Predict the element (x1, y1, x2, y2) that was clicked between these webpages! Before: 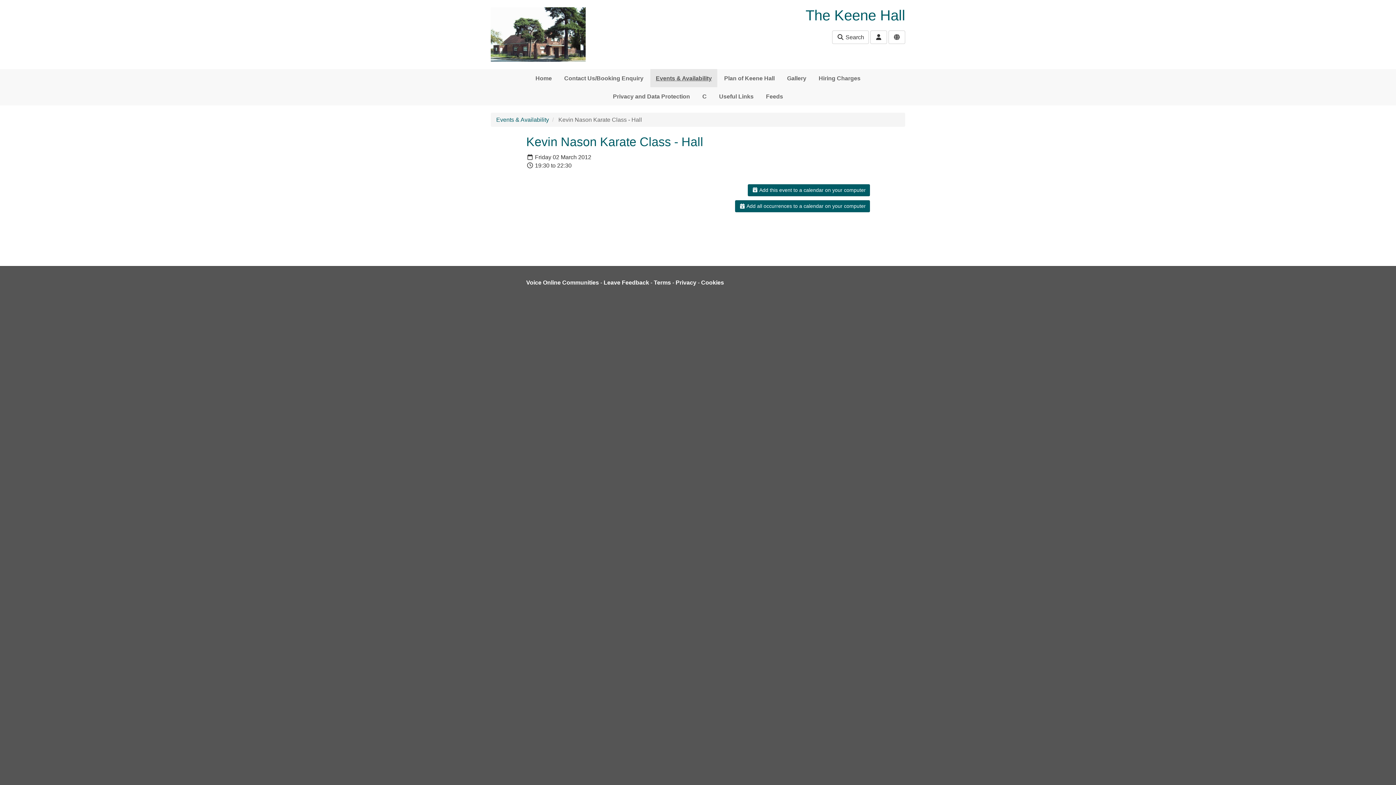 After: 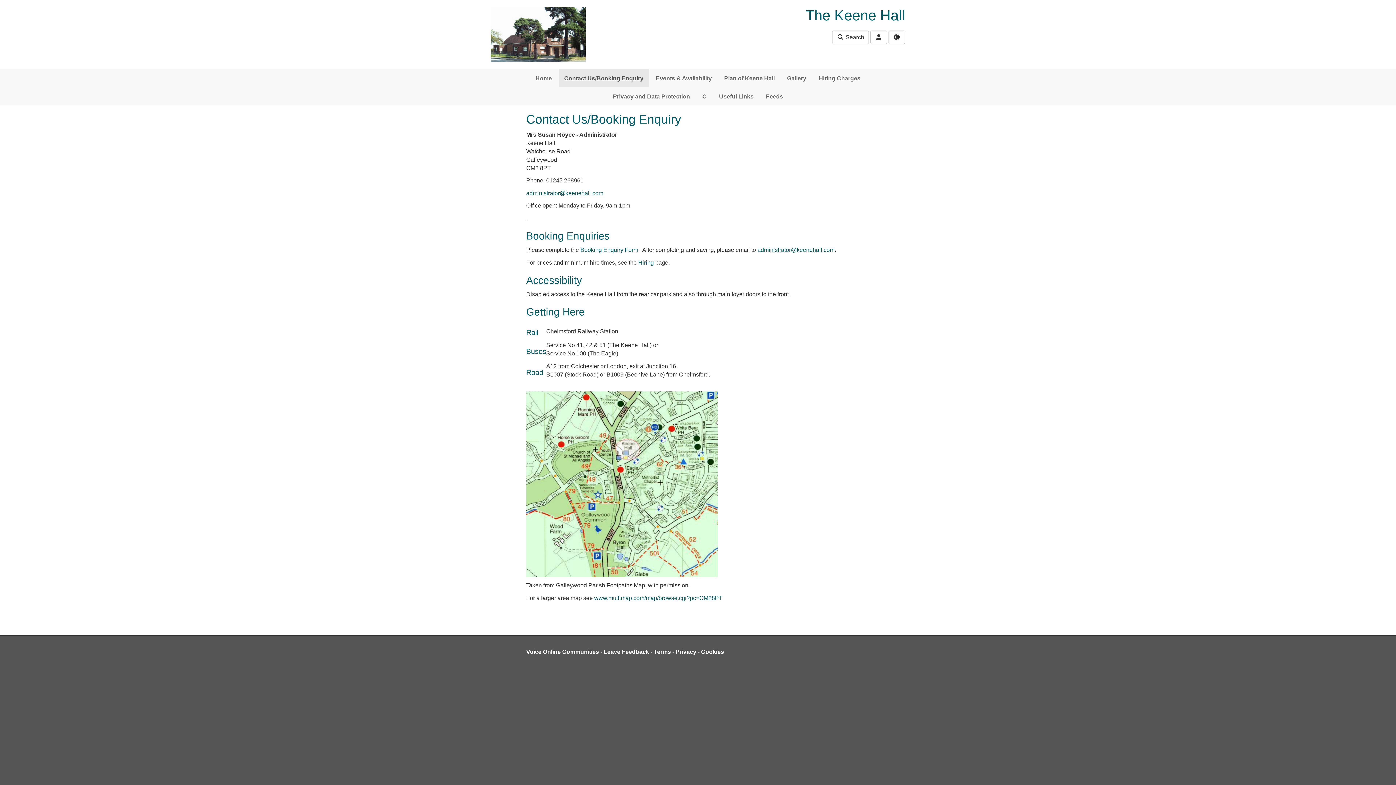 Action: bbox: (558, 69, 649, 87) label: Contact Us/Booking Enquiry